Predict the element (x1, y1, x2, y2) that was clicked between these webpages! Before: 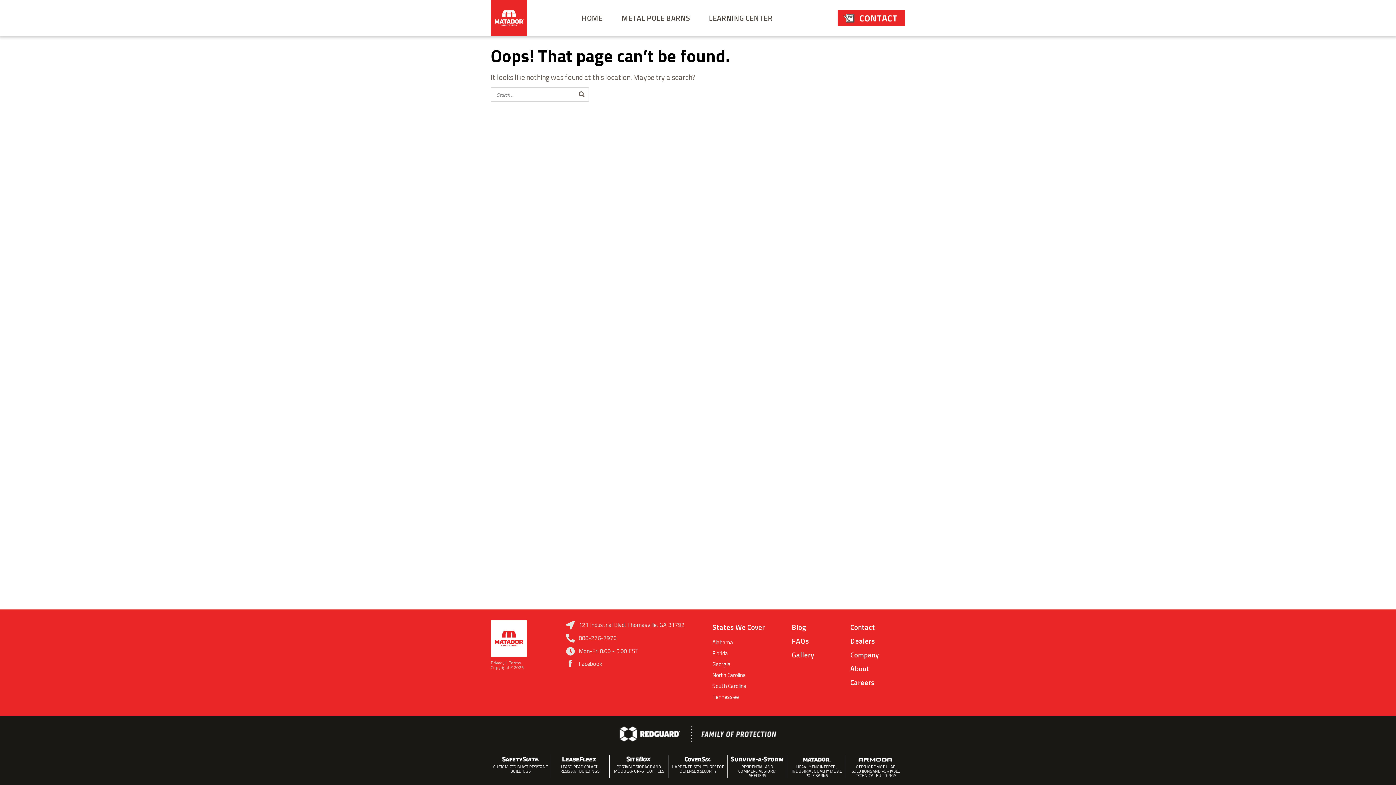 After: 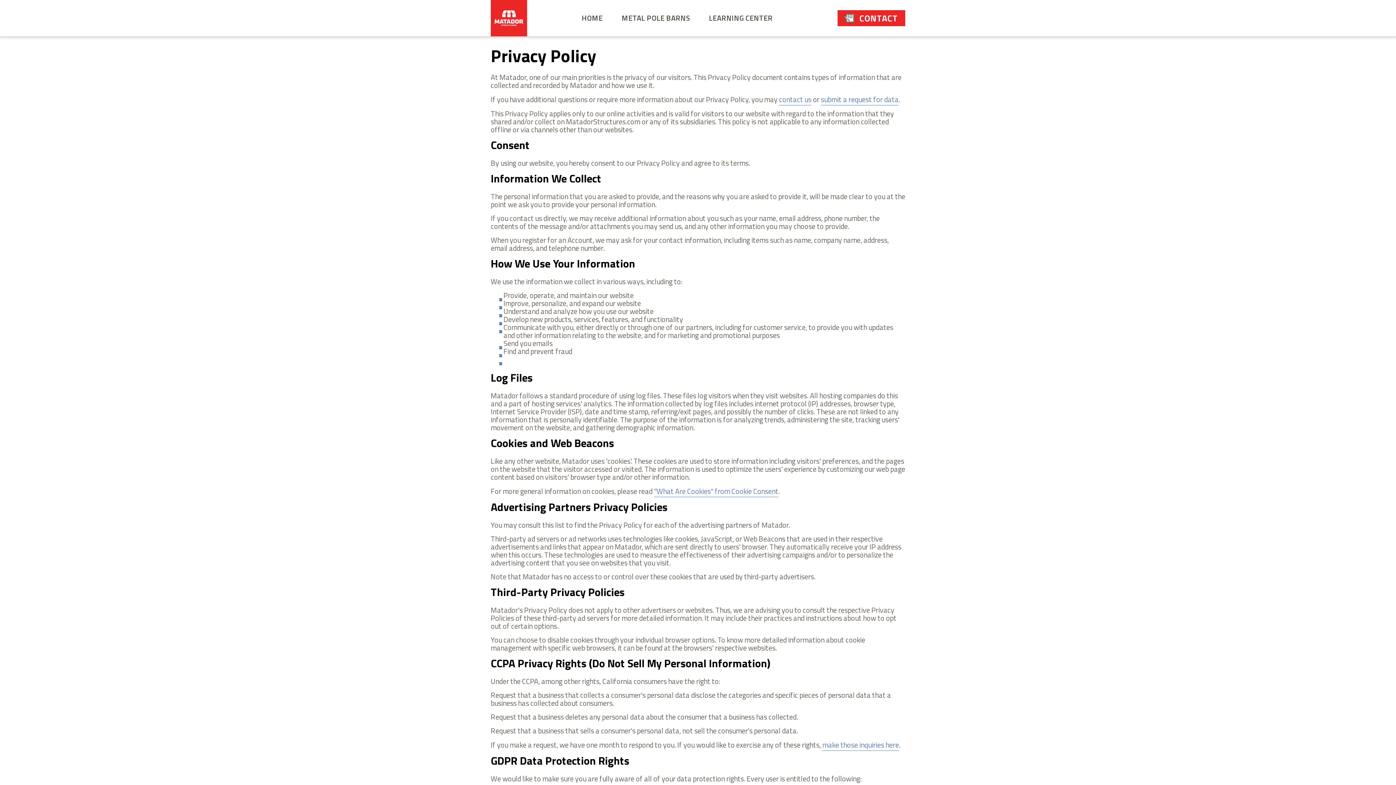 Action: label: Privacy  bbox: (490, 659, 505, 666)